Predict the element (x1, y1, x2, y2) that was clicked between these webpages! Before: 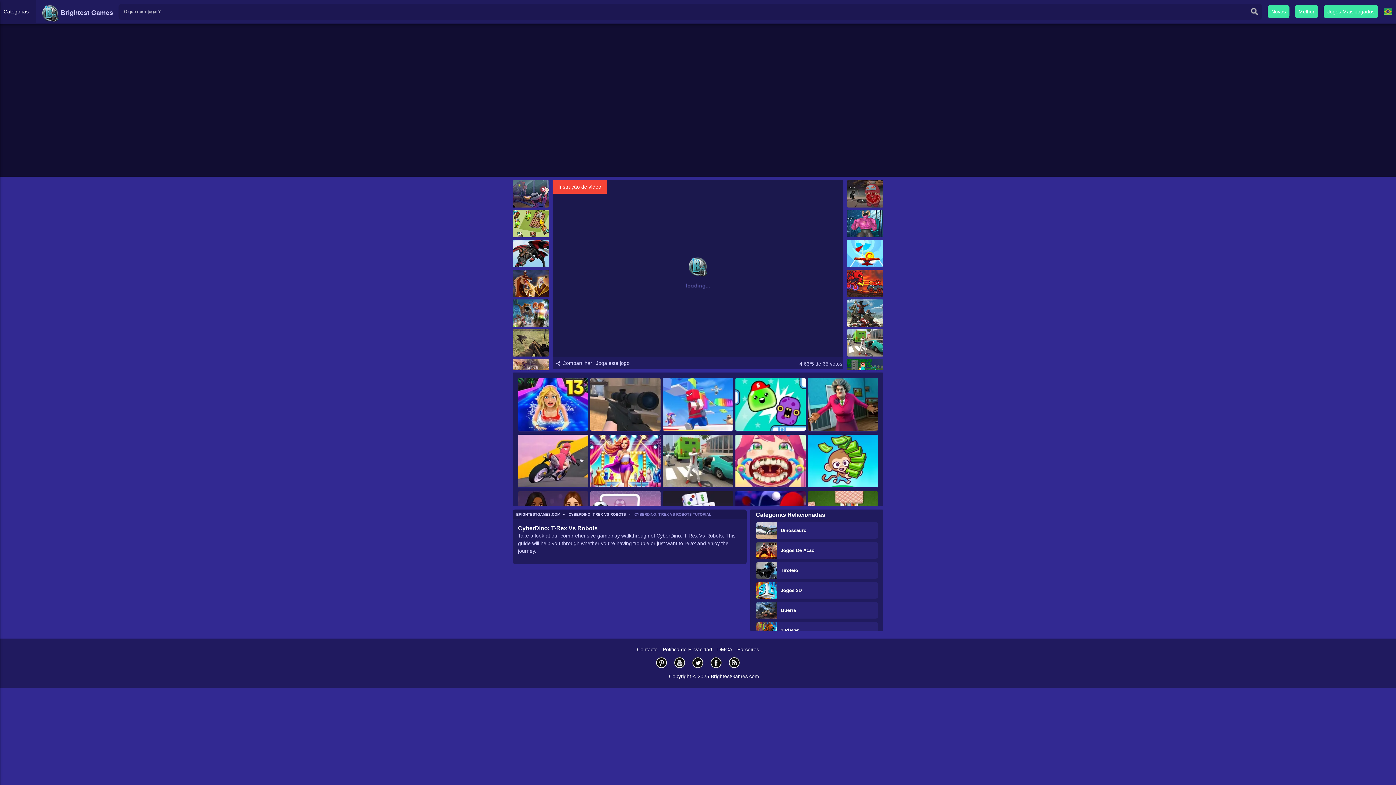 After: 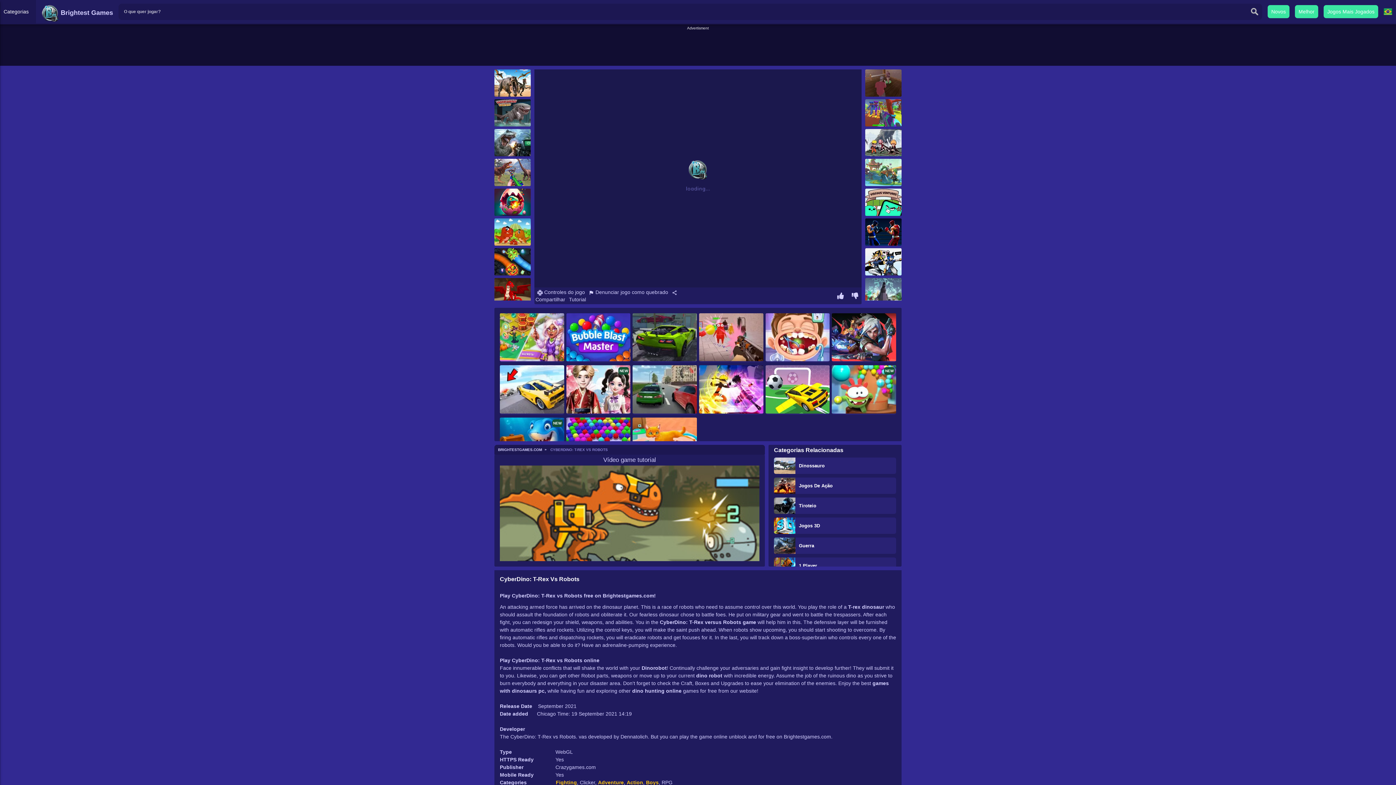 Action: bbox: (568, 512, 629, 516) label: CYBERDINO: T-REX VS ROBOTS